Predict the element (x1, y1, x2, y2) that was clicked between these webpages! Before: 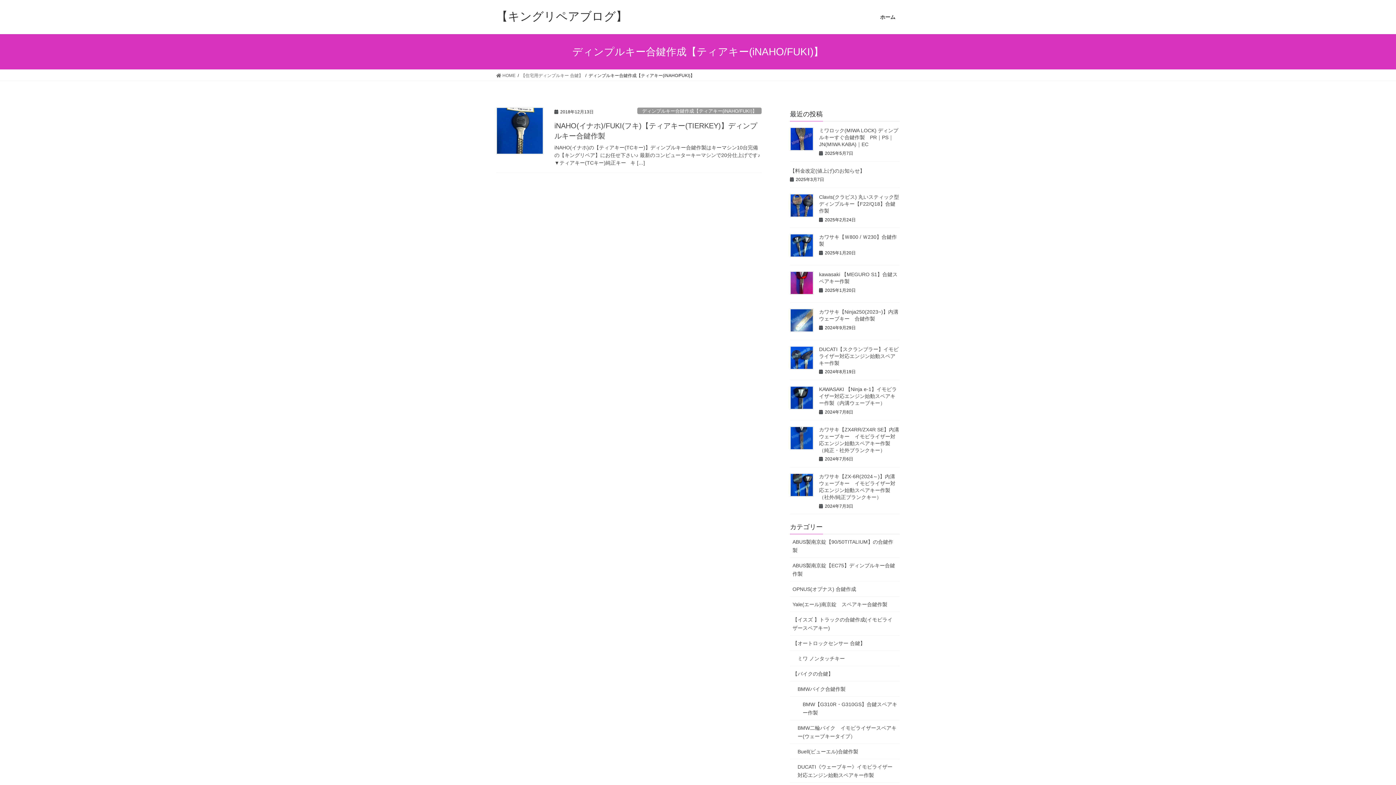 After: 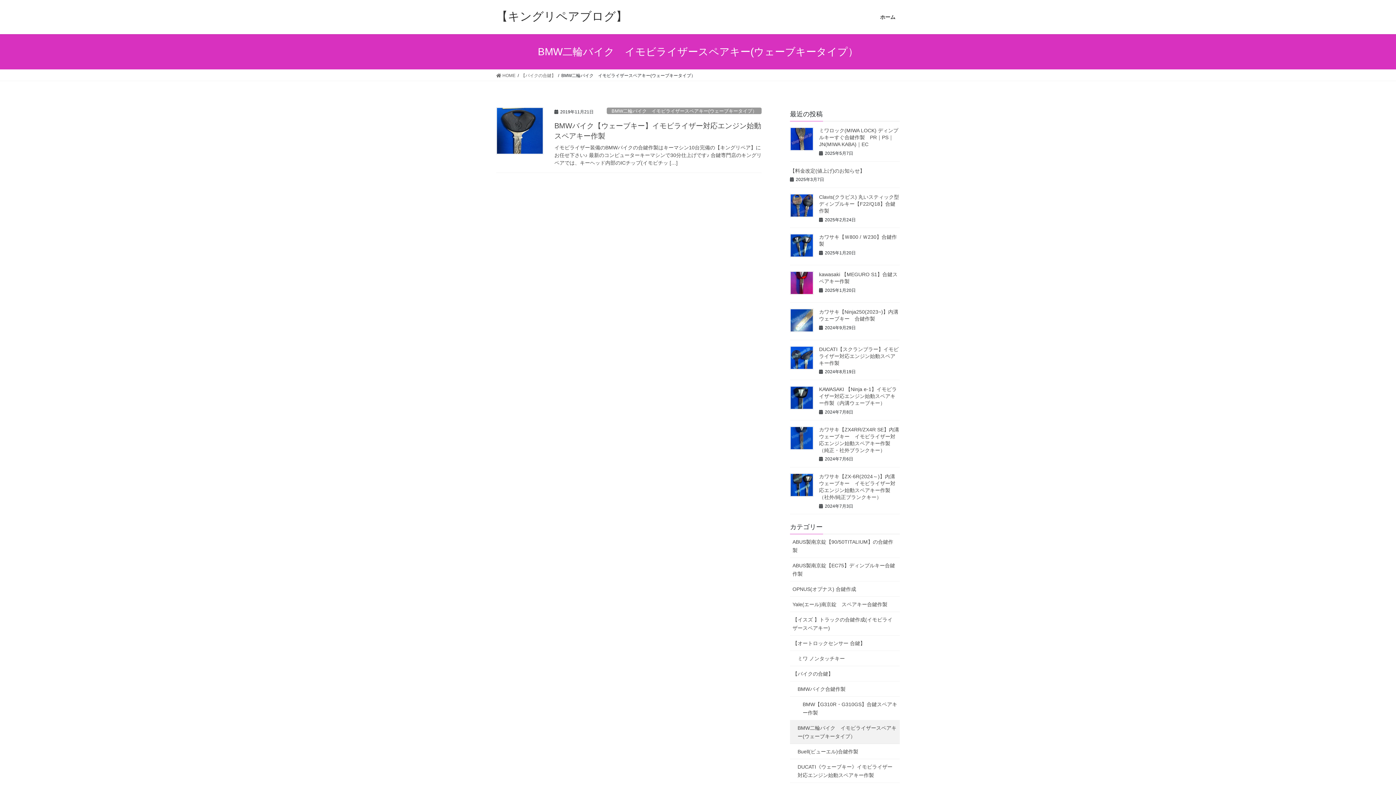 Action: bbox: (790, 720, 900, 744) label: BMW二輪バイク　イモビライザースペアキー(ウェーブキータイプ）